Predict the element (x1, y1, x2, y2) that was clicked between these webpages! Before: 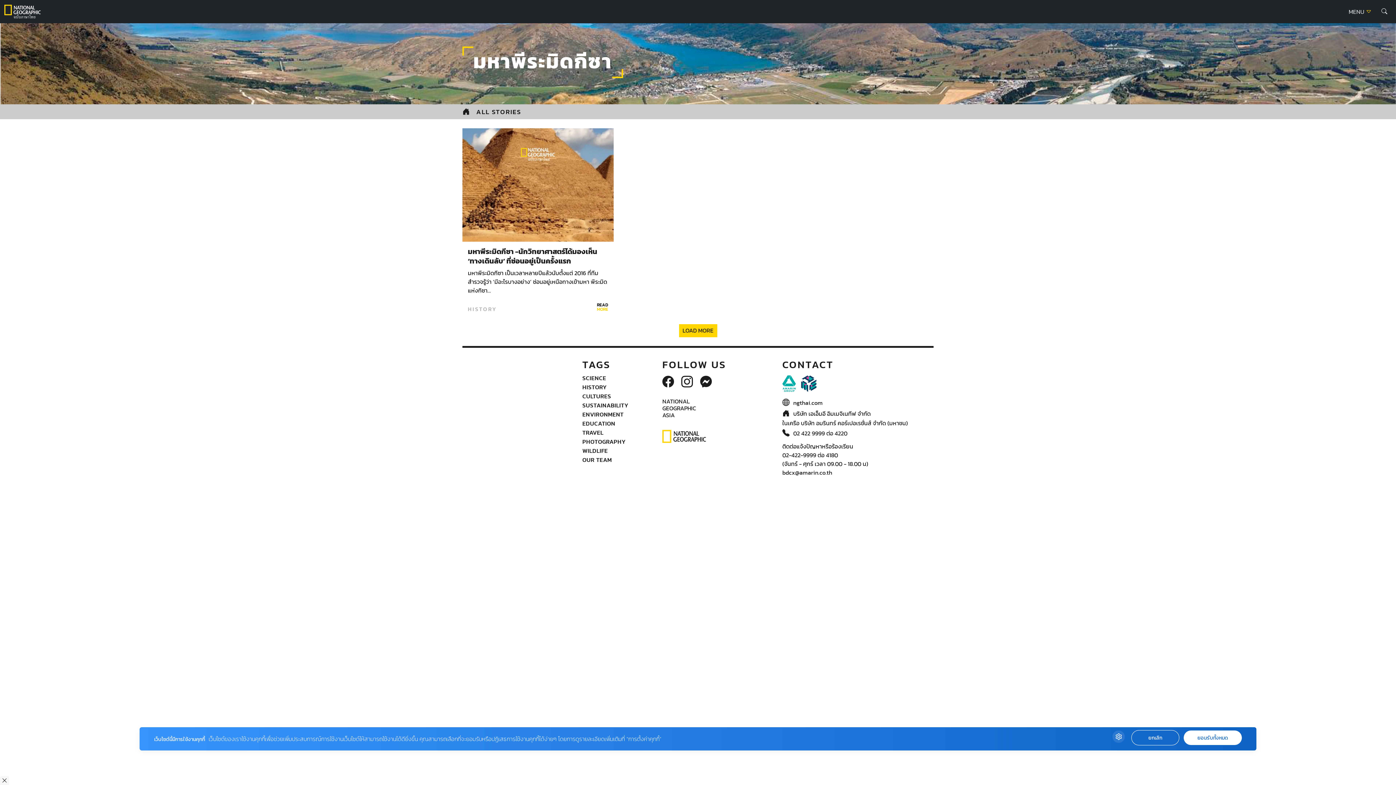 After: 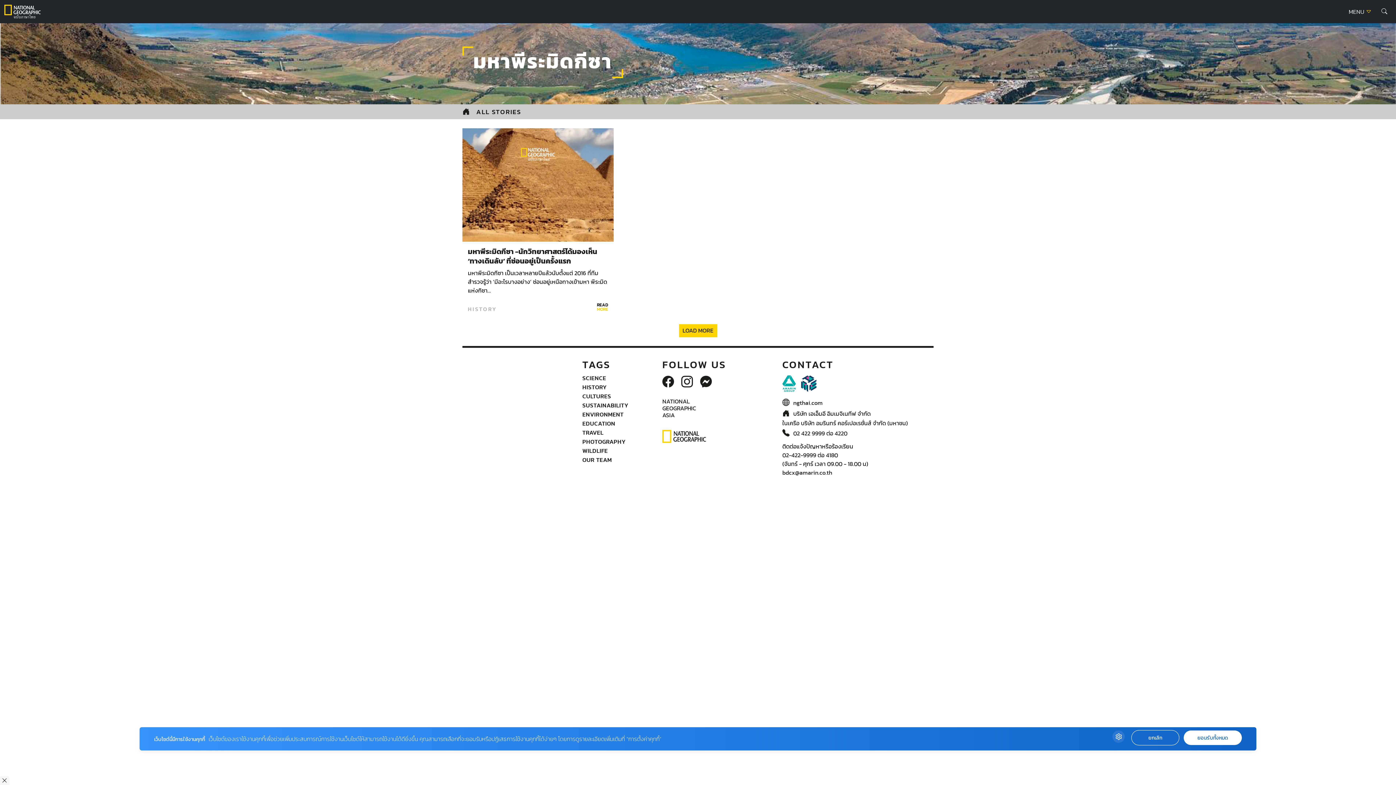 Action: bbox: (662, 433, 706, 439)